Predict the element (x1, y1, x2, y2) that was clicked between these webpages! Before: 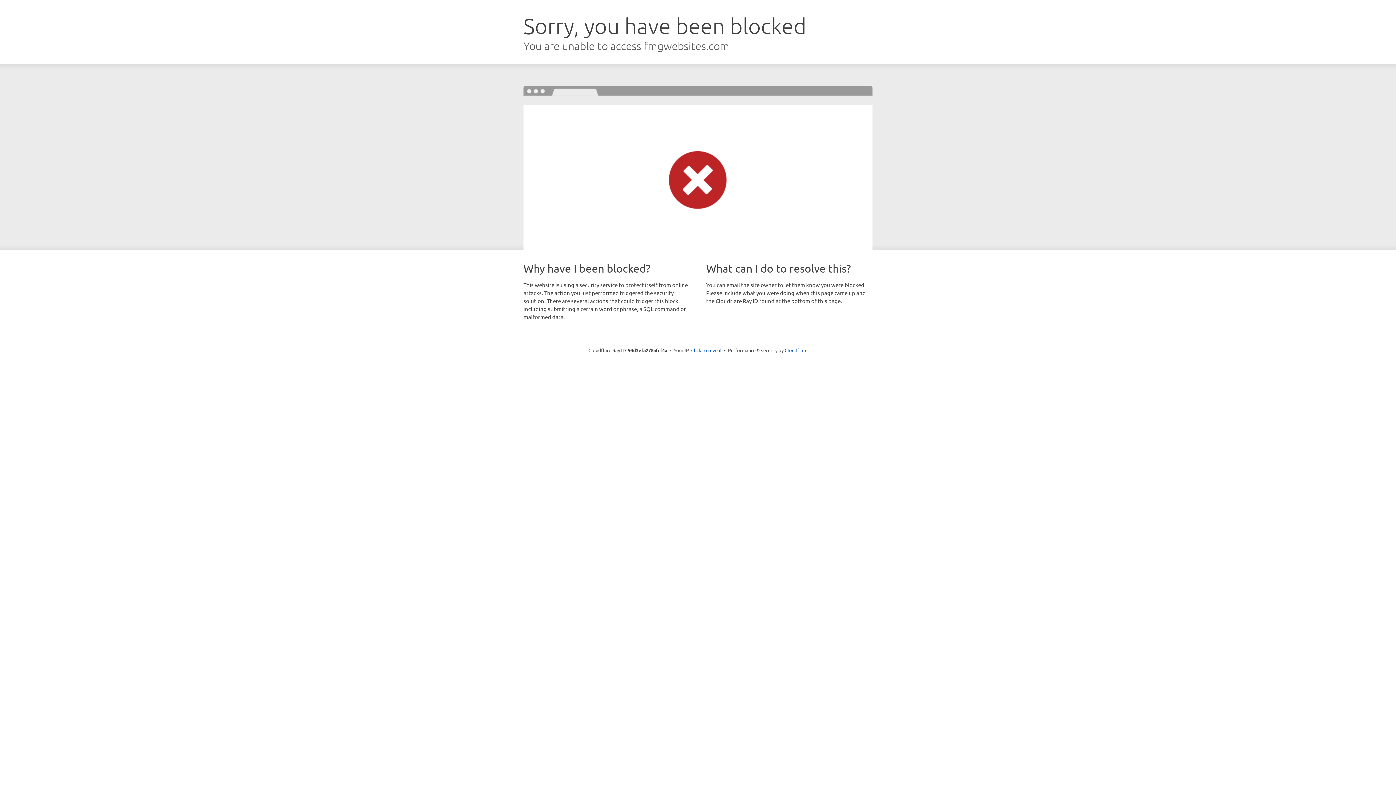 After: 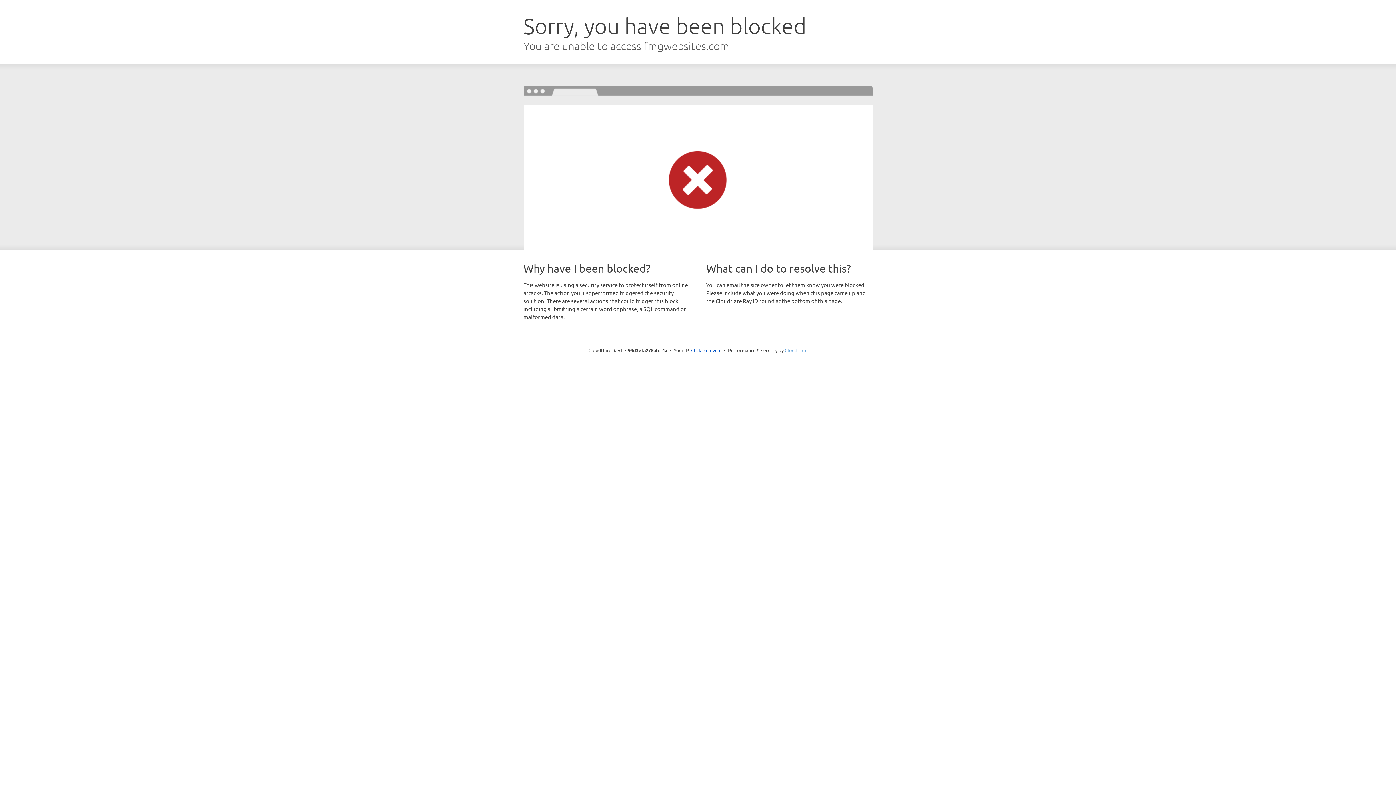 Action: bbox: (784, 347, 807, 353) label: Cloudflare